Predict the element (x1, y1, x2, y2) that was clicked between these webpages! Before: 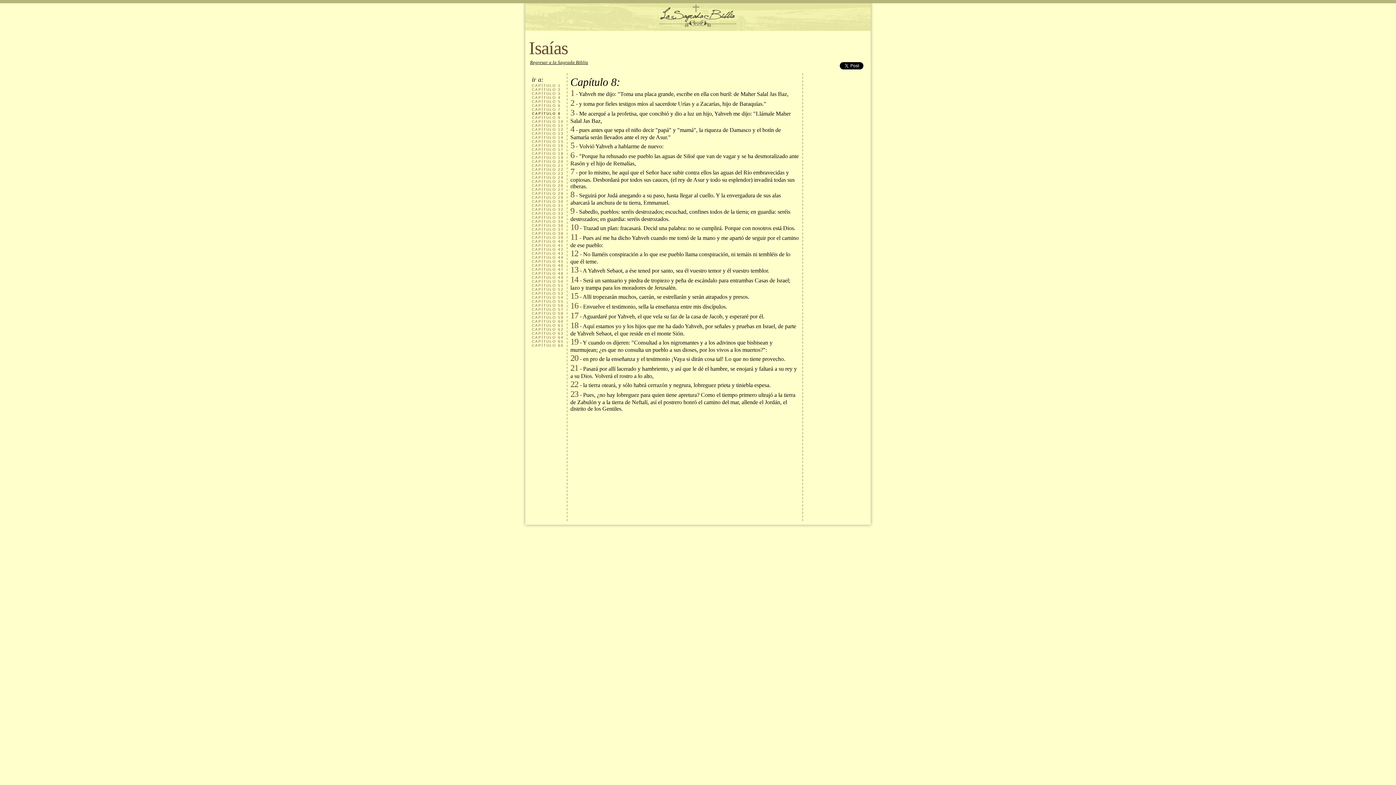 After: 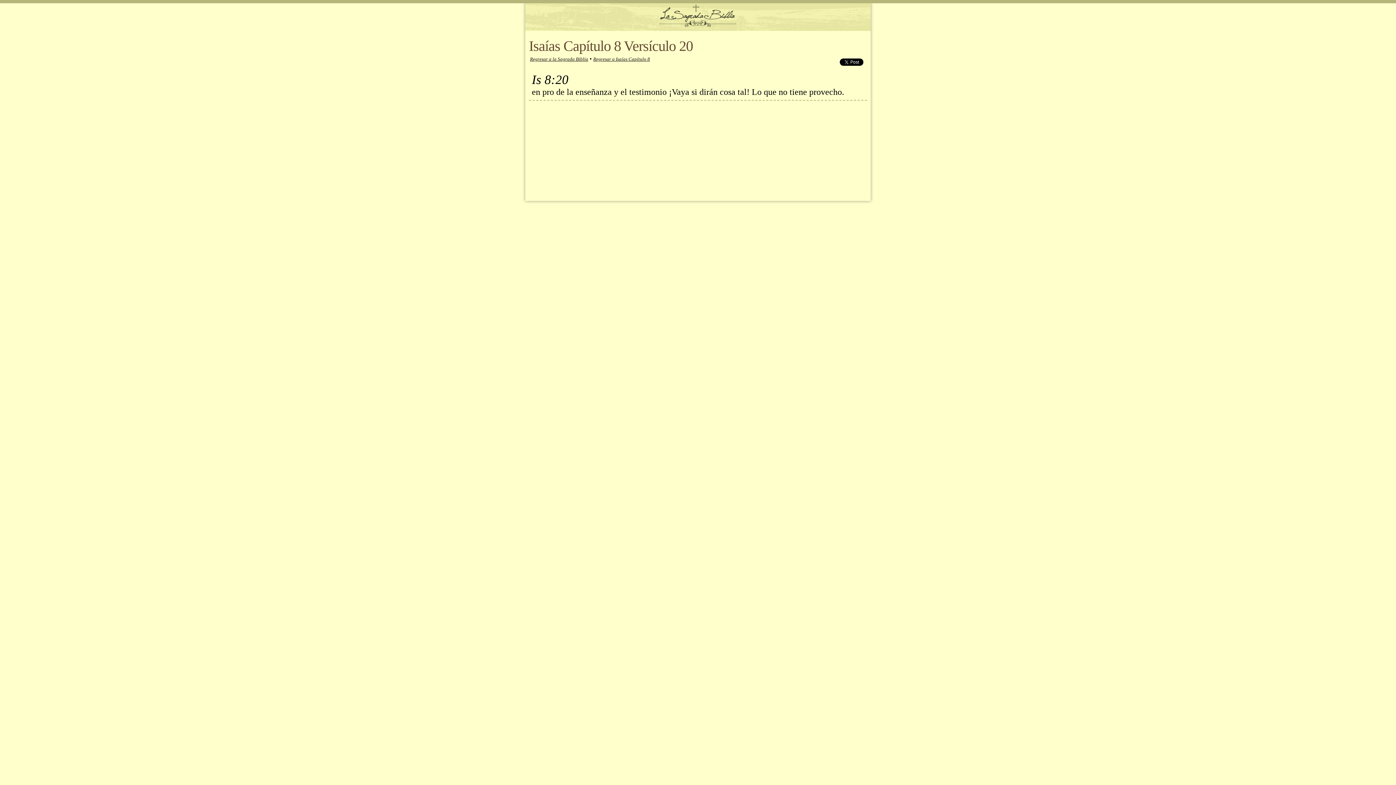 Action: bbox: (570, 353, 578, 362) label: 20